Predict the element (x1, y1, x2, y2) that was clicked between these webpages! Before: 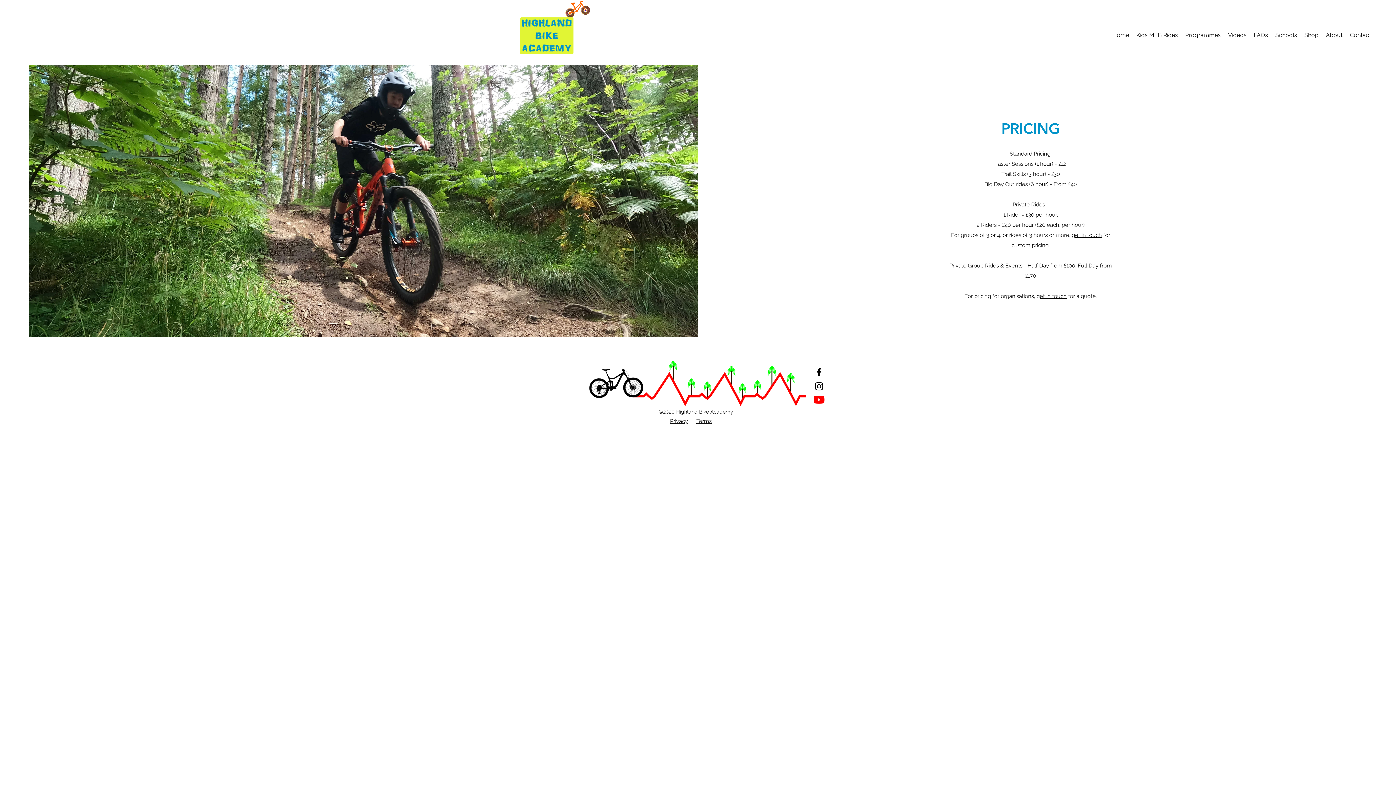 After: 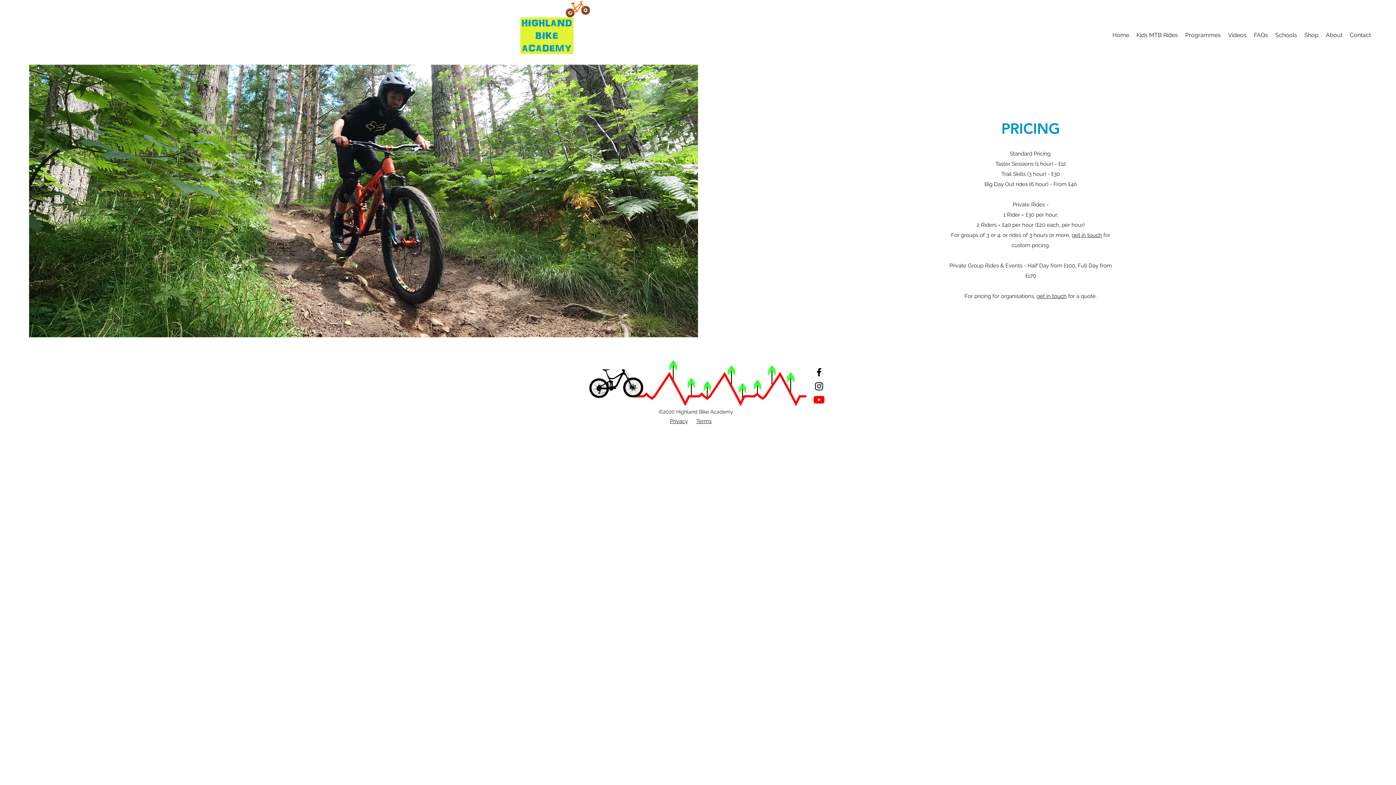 Action: label: Kids MTB Rides bbox: (1133, 29, 1181, 40)